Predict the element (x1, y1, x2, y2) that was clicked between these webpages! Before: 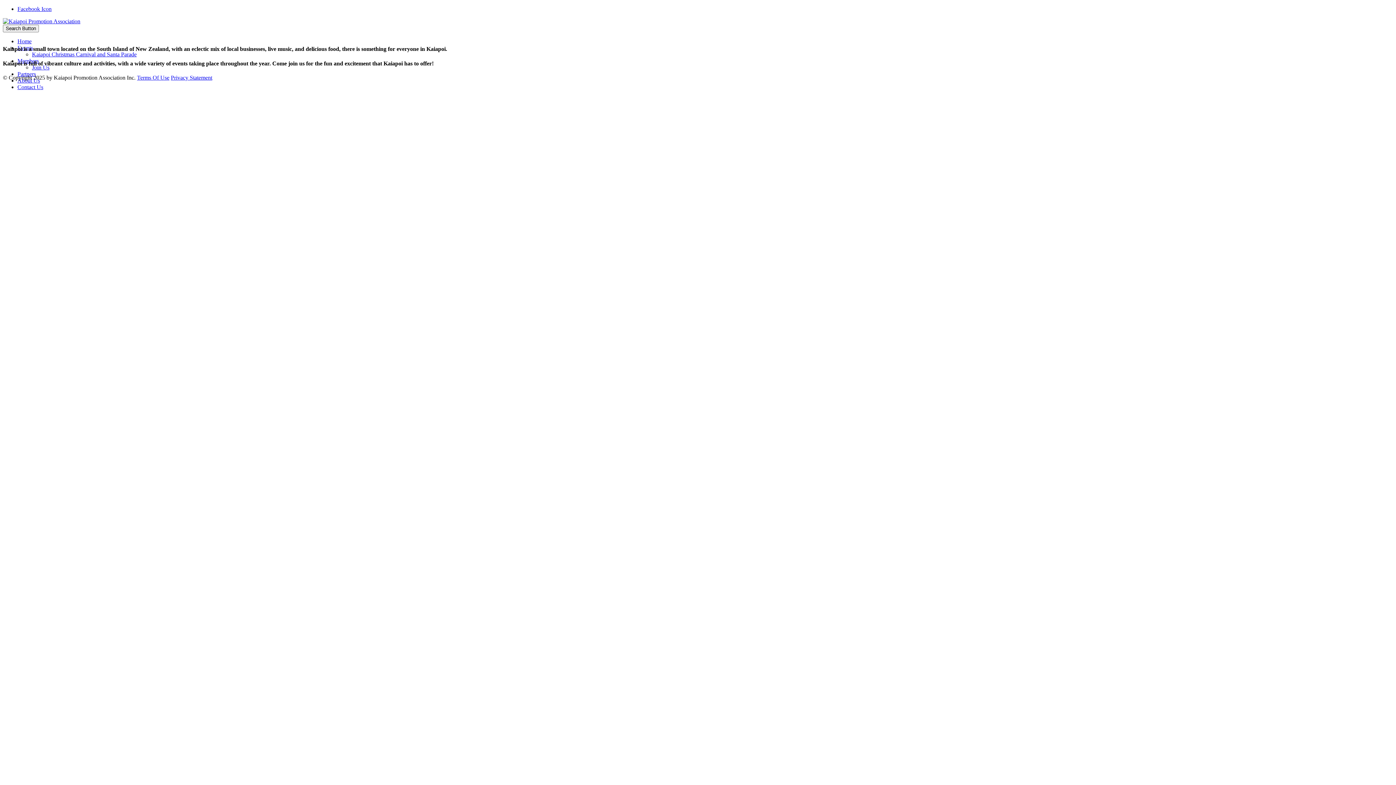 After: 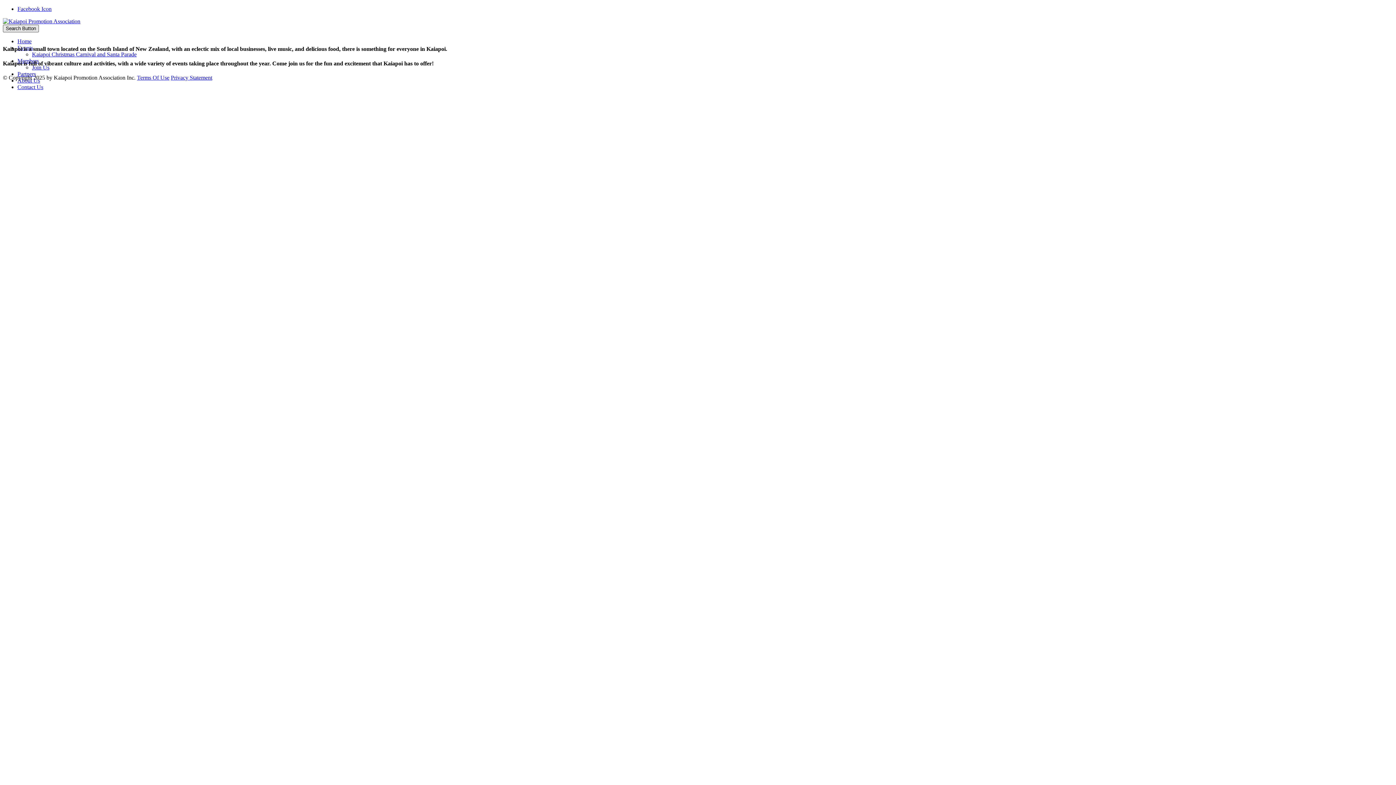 Action: label: Search Button bbox: (2, 24, 38, 32)